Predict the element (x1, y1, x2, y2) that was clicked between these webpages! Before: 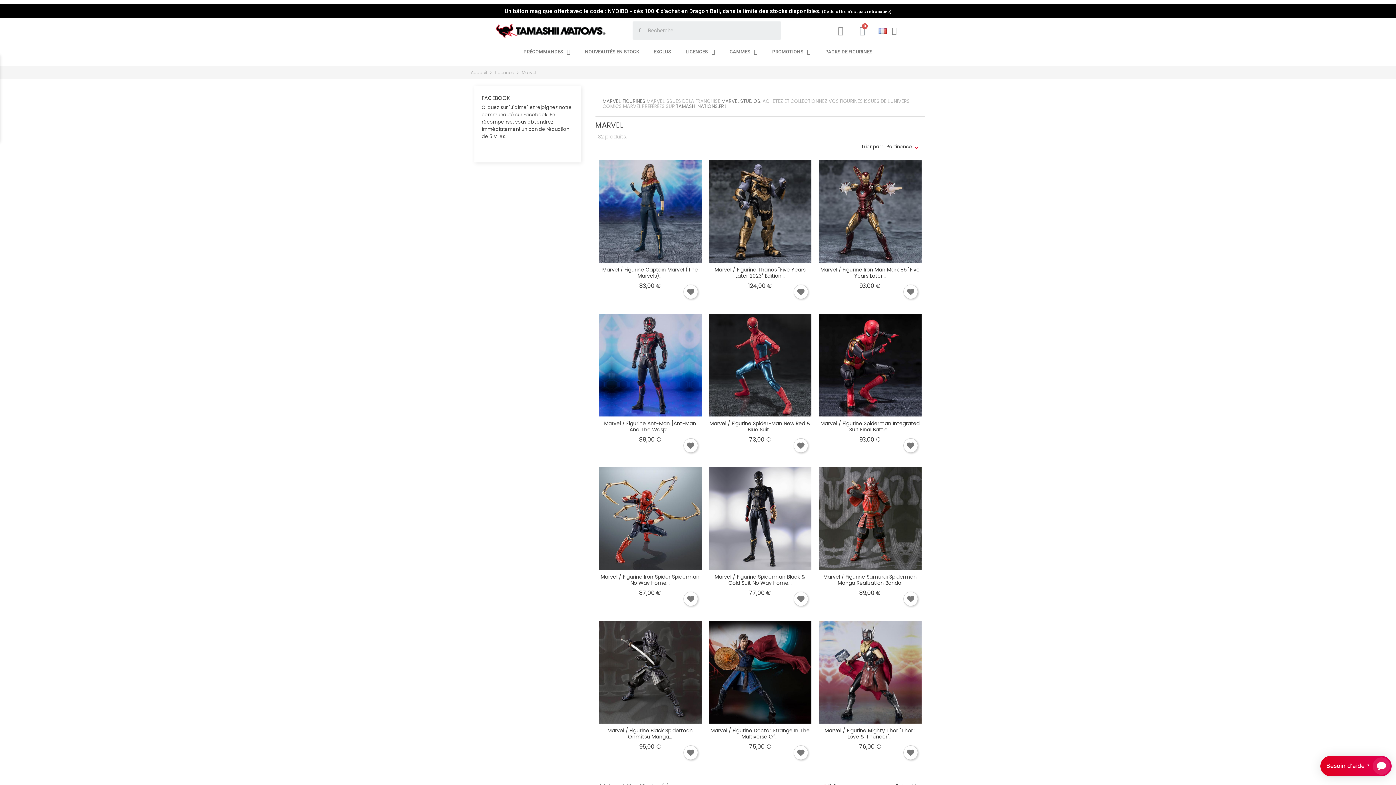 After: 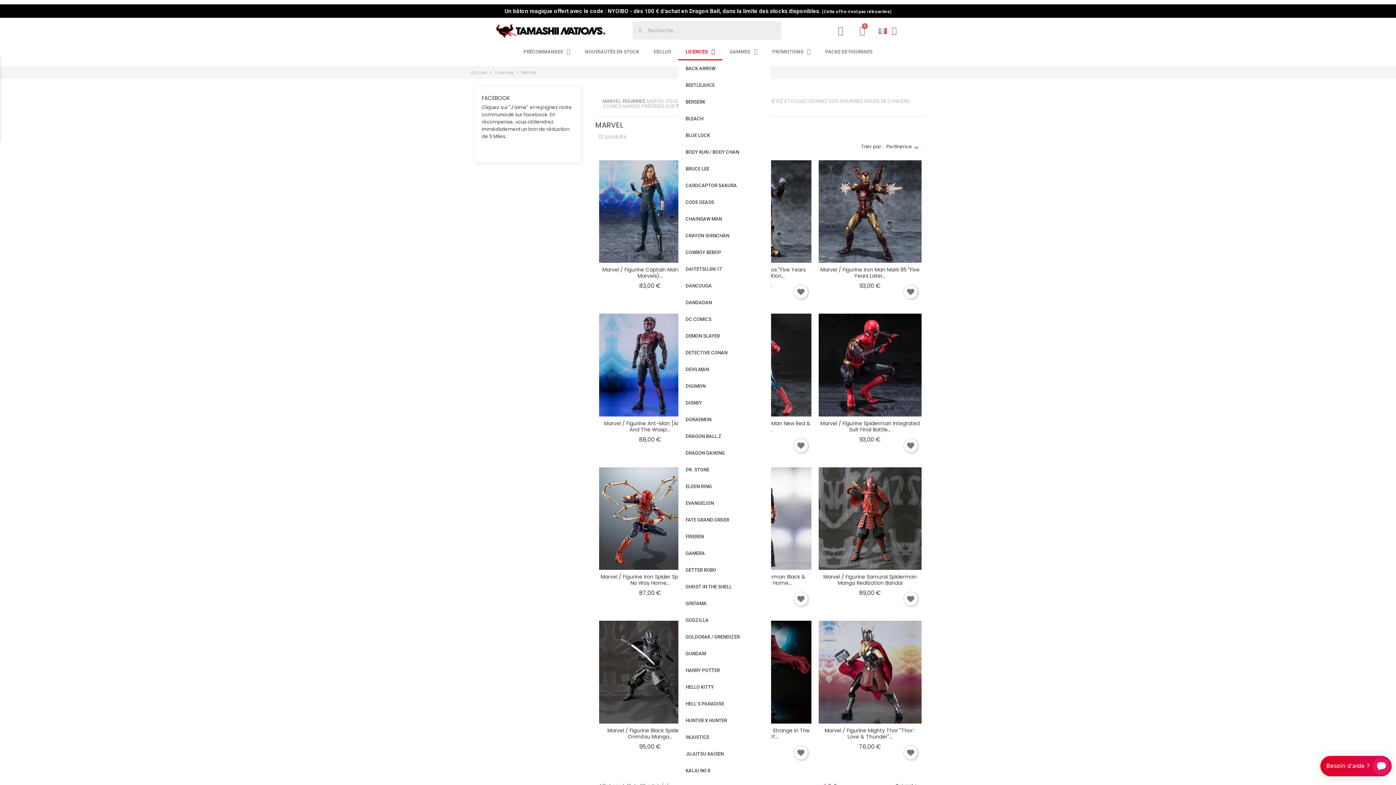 Action: label: LICENCES bbox: (678, 43, 722, 60)